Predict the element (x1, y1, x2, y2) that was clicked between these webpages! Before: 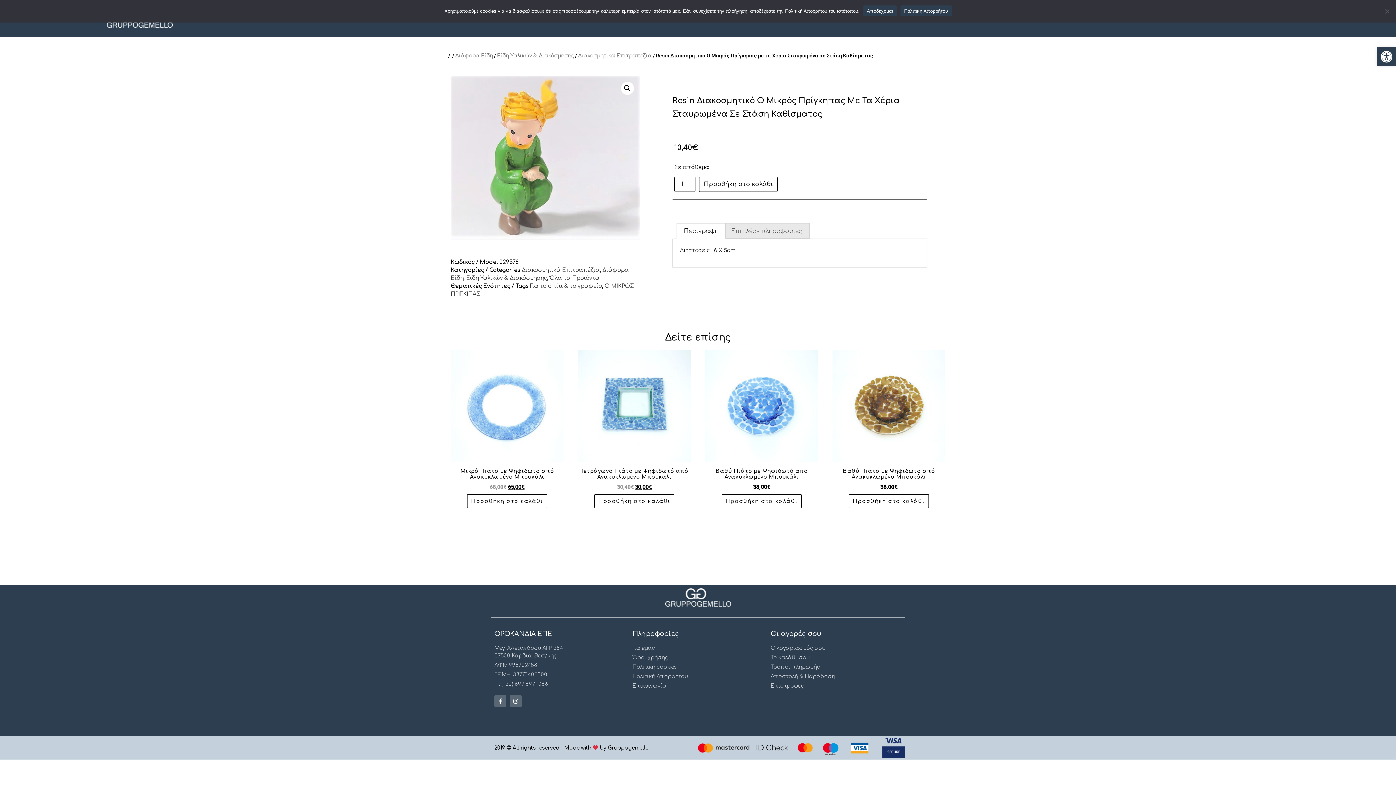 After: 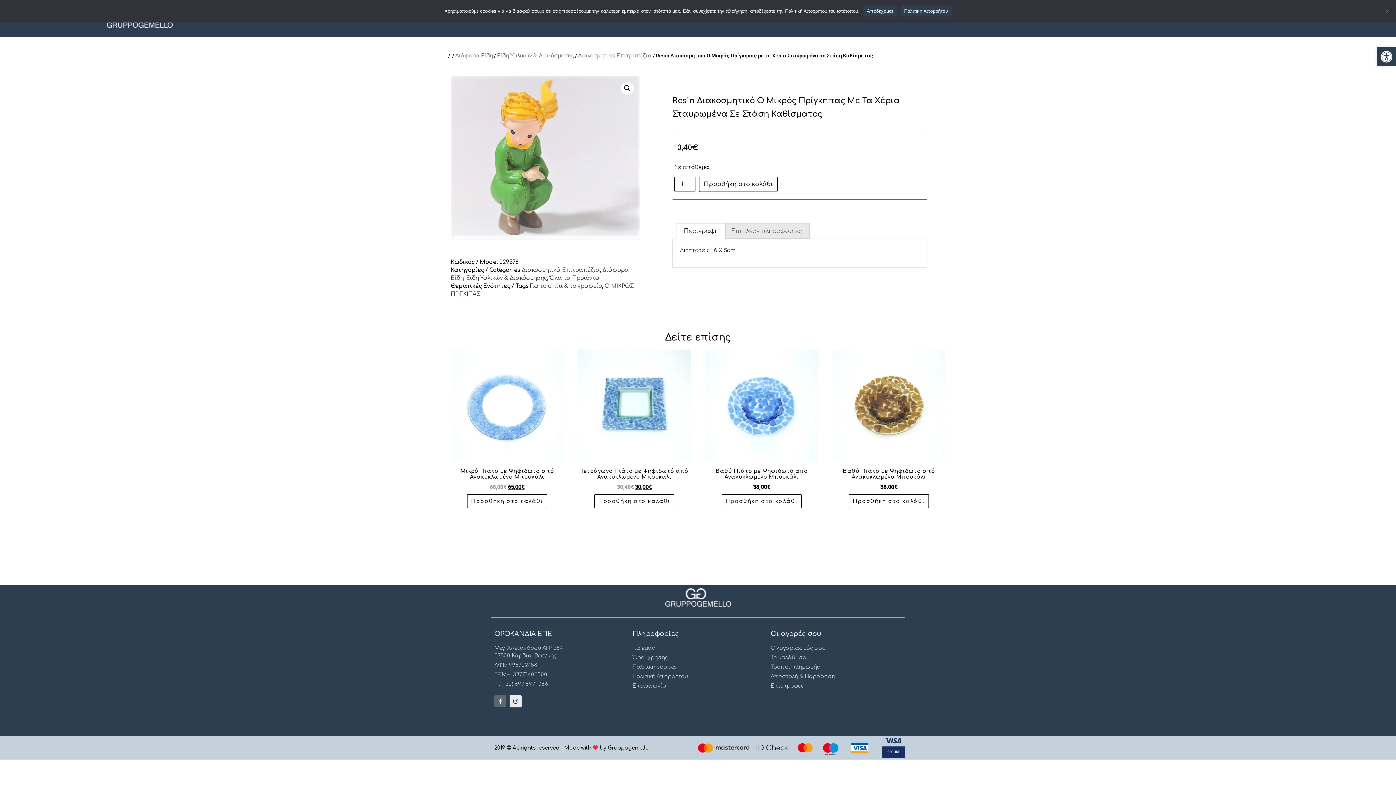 Action: bbox: (509, 695, 521, 707) label: Instagram